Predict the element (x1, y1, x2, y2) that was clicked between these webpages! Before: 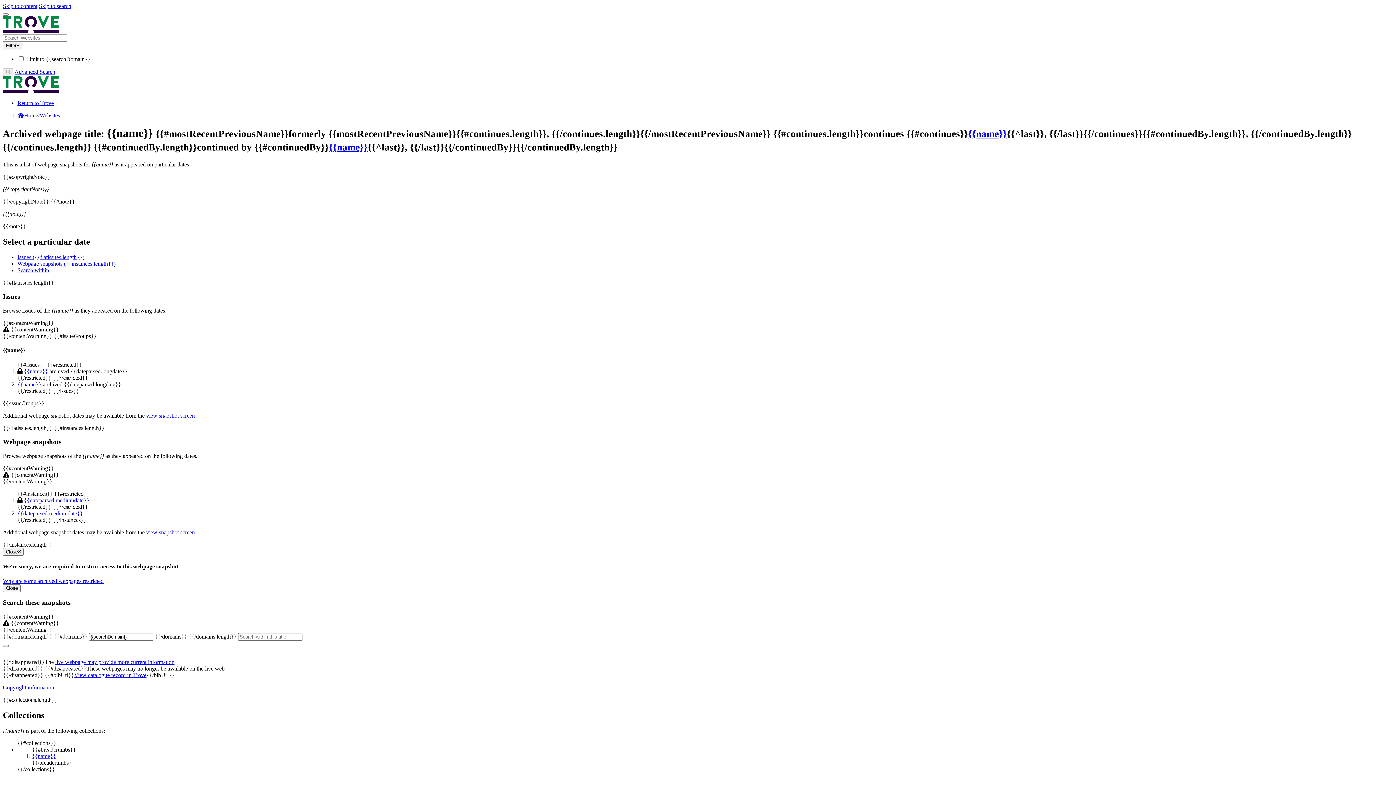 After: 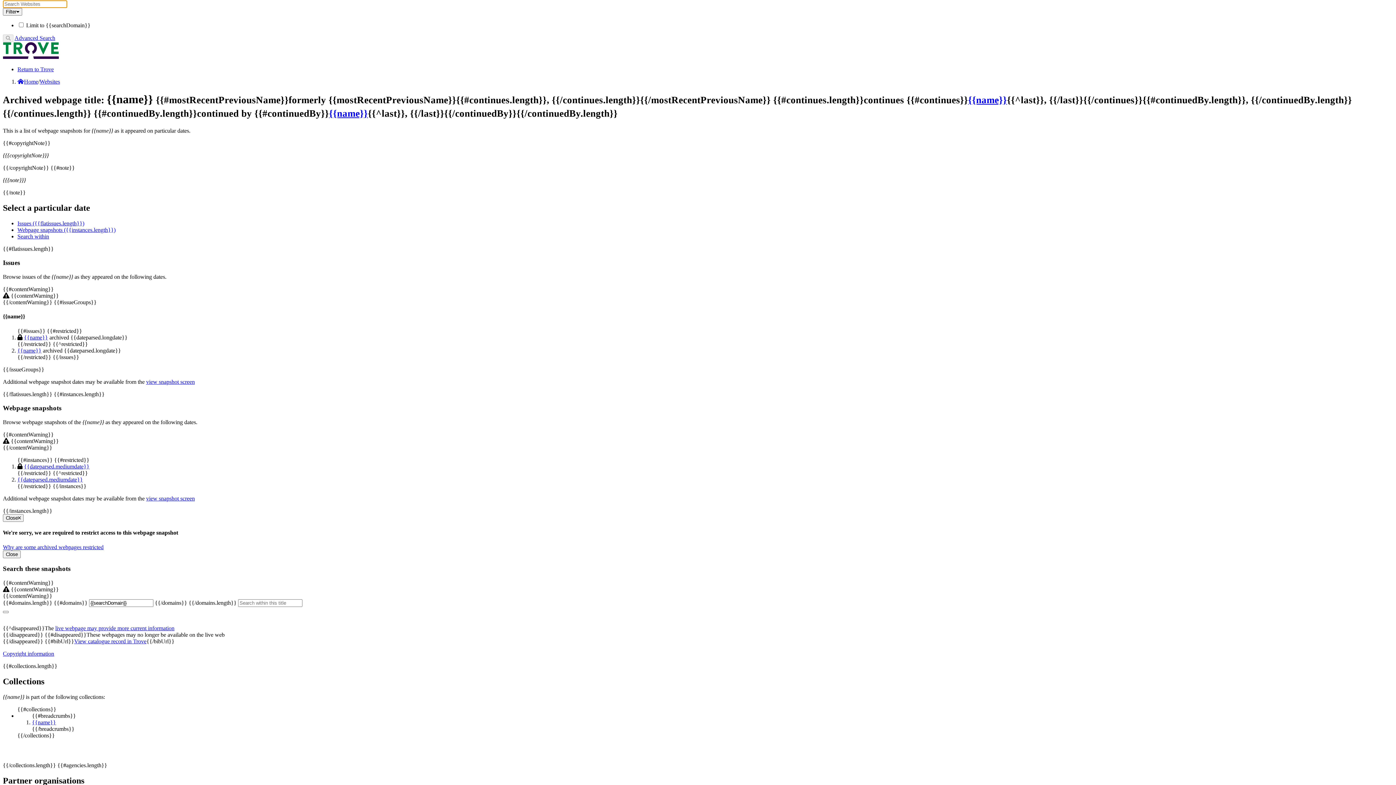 Action: bbox: (38, 2, 71, 9) label: Skip to search